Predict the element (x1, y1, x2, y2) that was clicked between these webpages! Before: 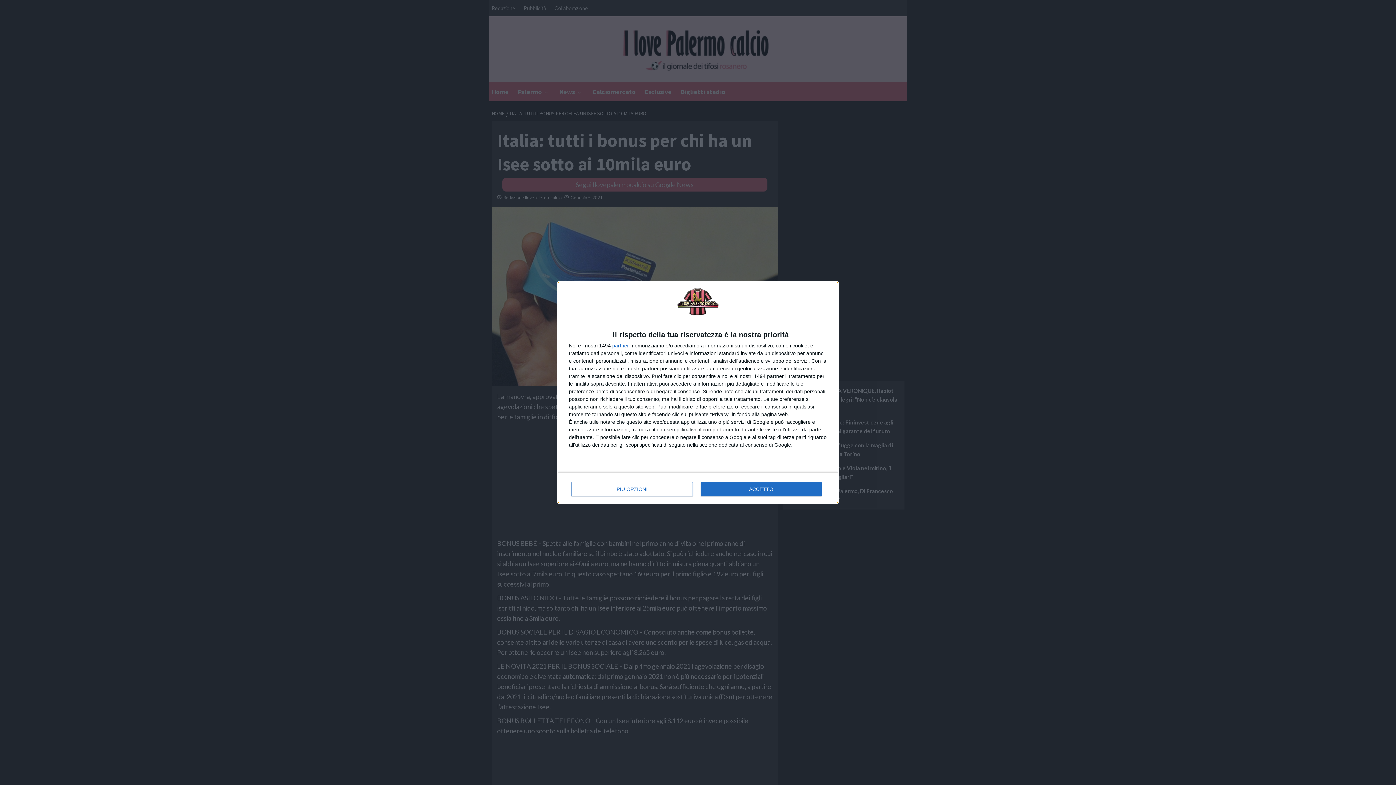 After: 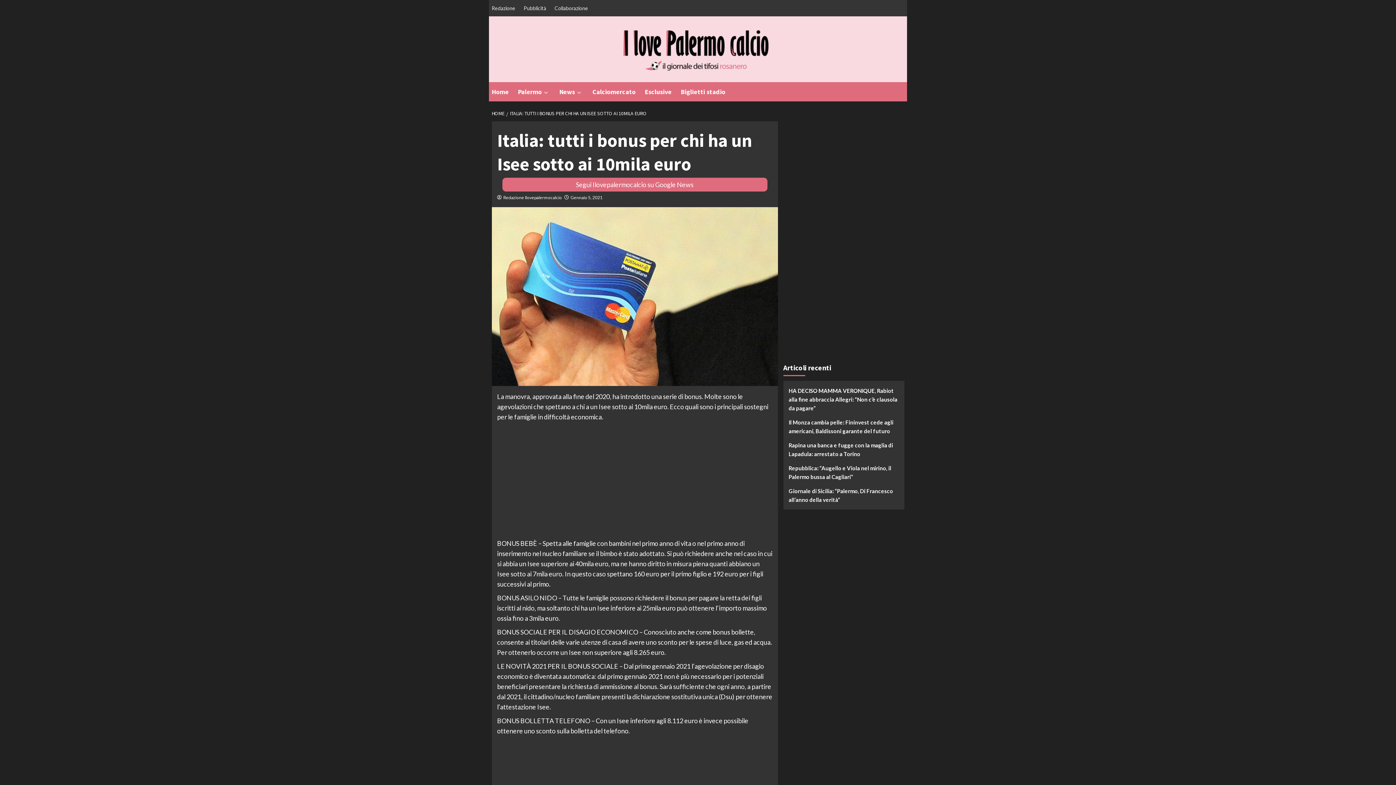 Action: label: ACCETTO bbox: (700, 482, 821, 496)